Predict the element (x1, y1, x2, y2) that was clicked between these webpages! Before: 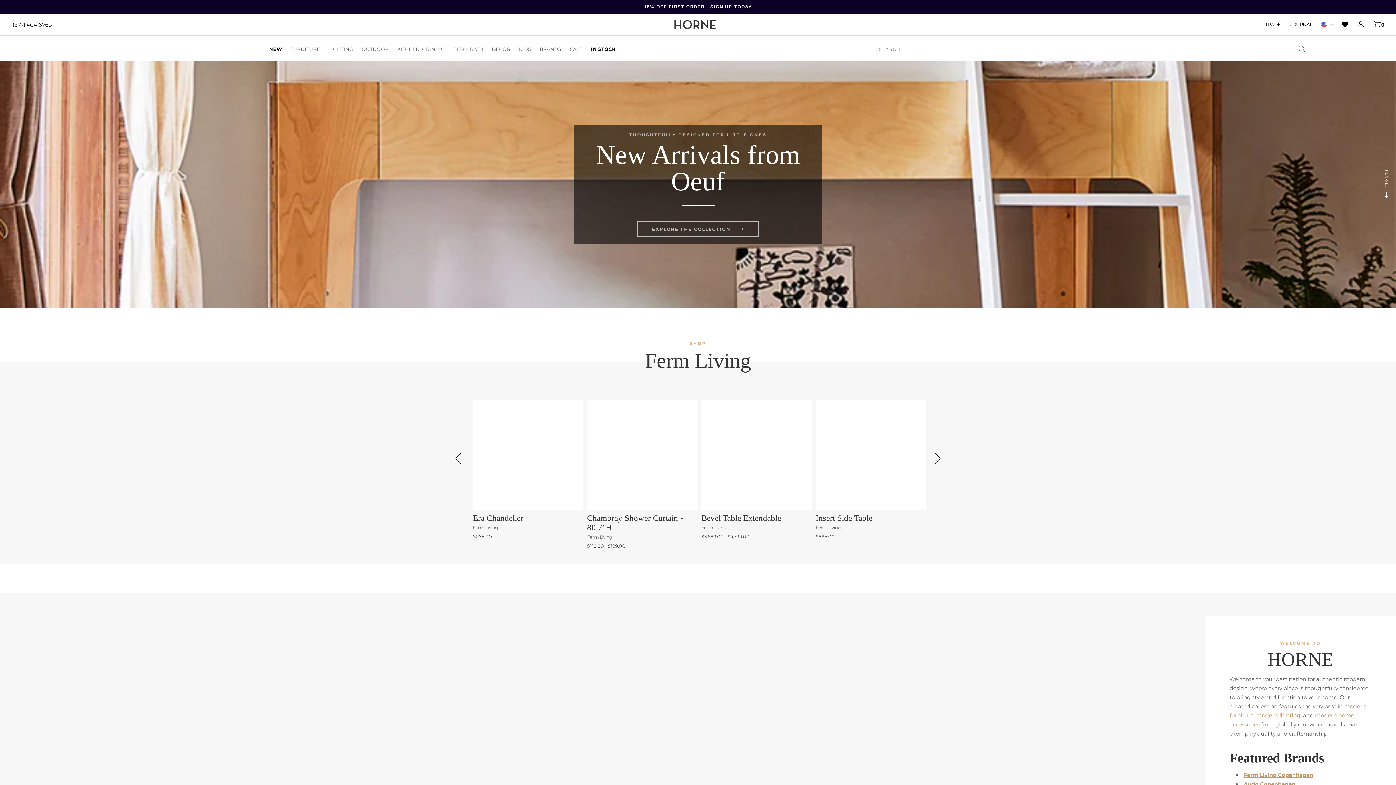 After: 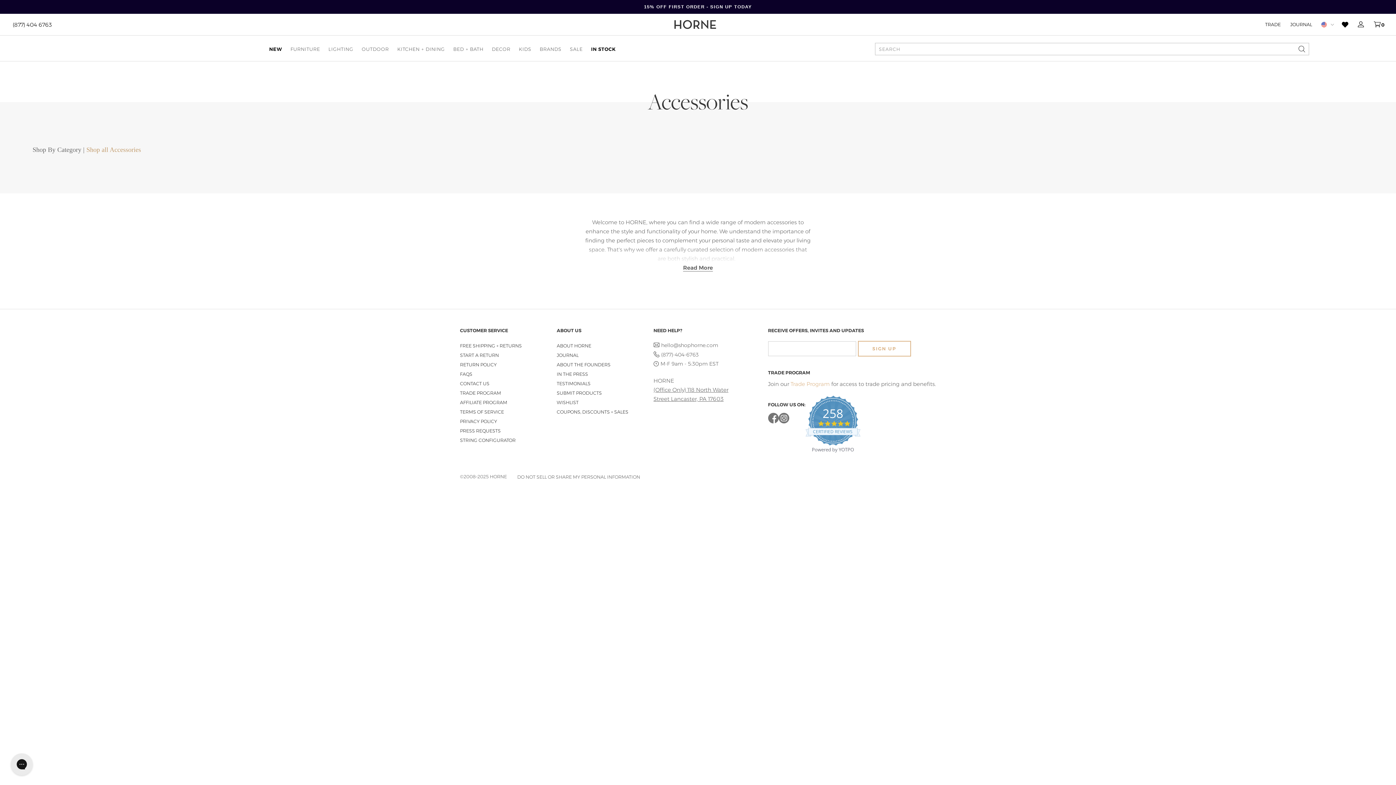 Action: bbox: (492, 46, 510, 51) label: DECOR